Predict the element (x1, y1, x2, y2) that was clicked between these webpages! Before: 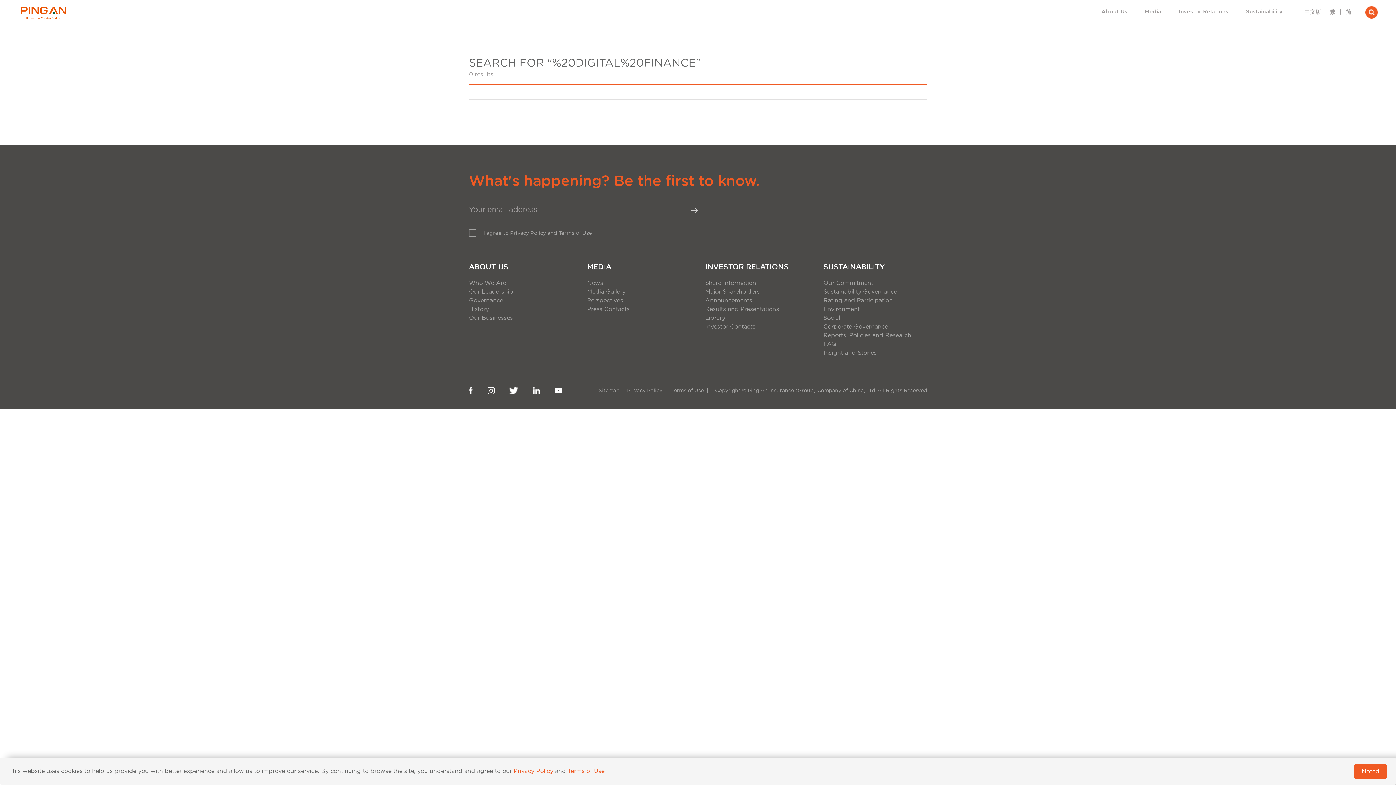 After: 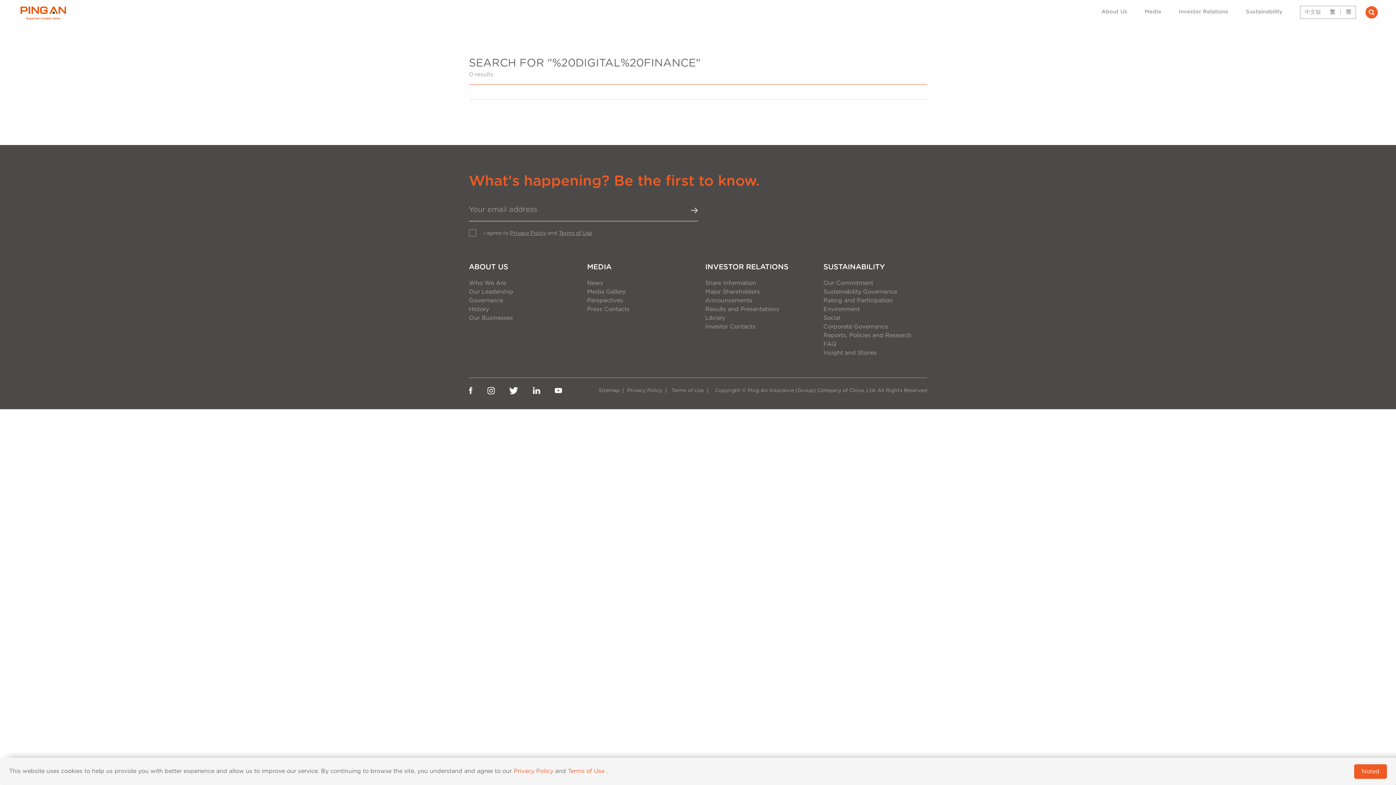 Action: bbox: (509, 387, 518, 394)